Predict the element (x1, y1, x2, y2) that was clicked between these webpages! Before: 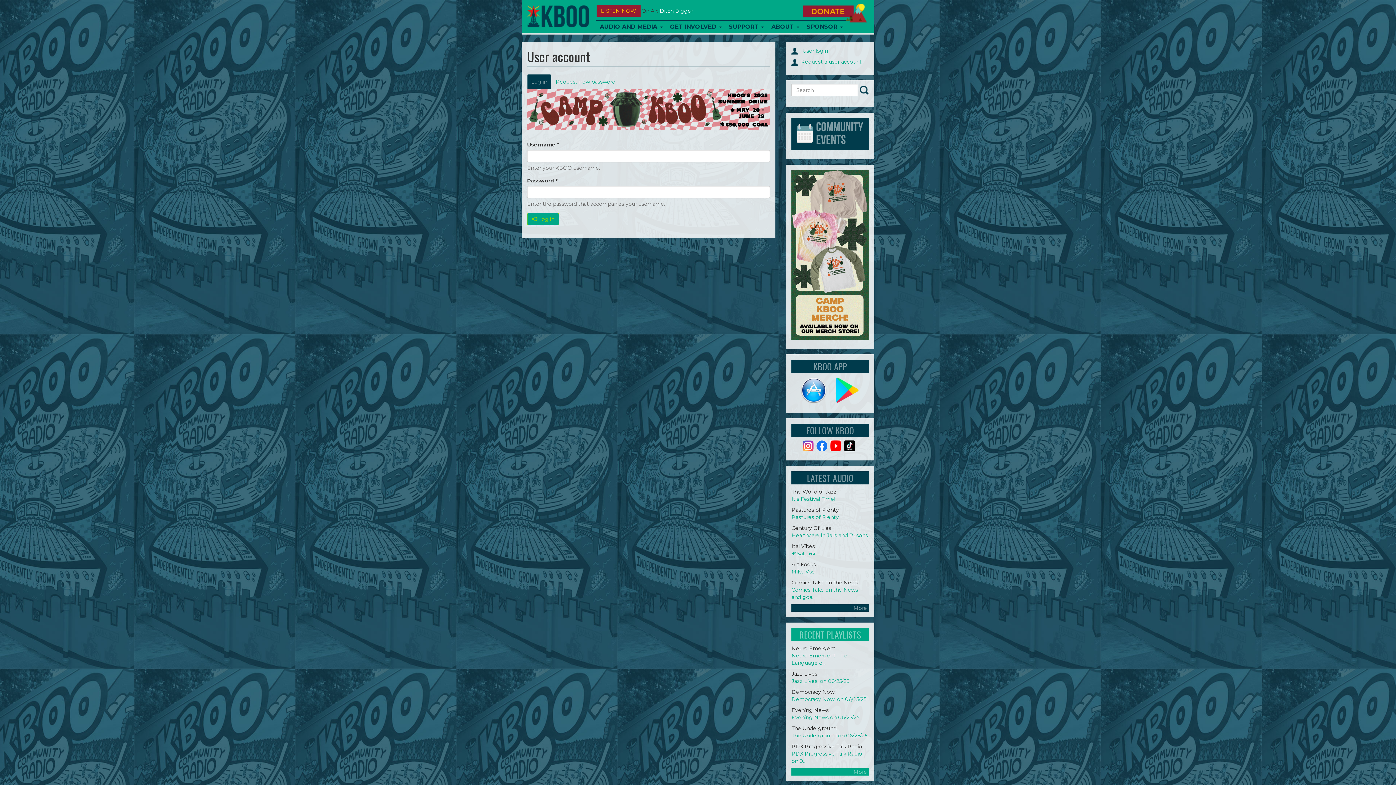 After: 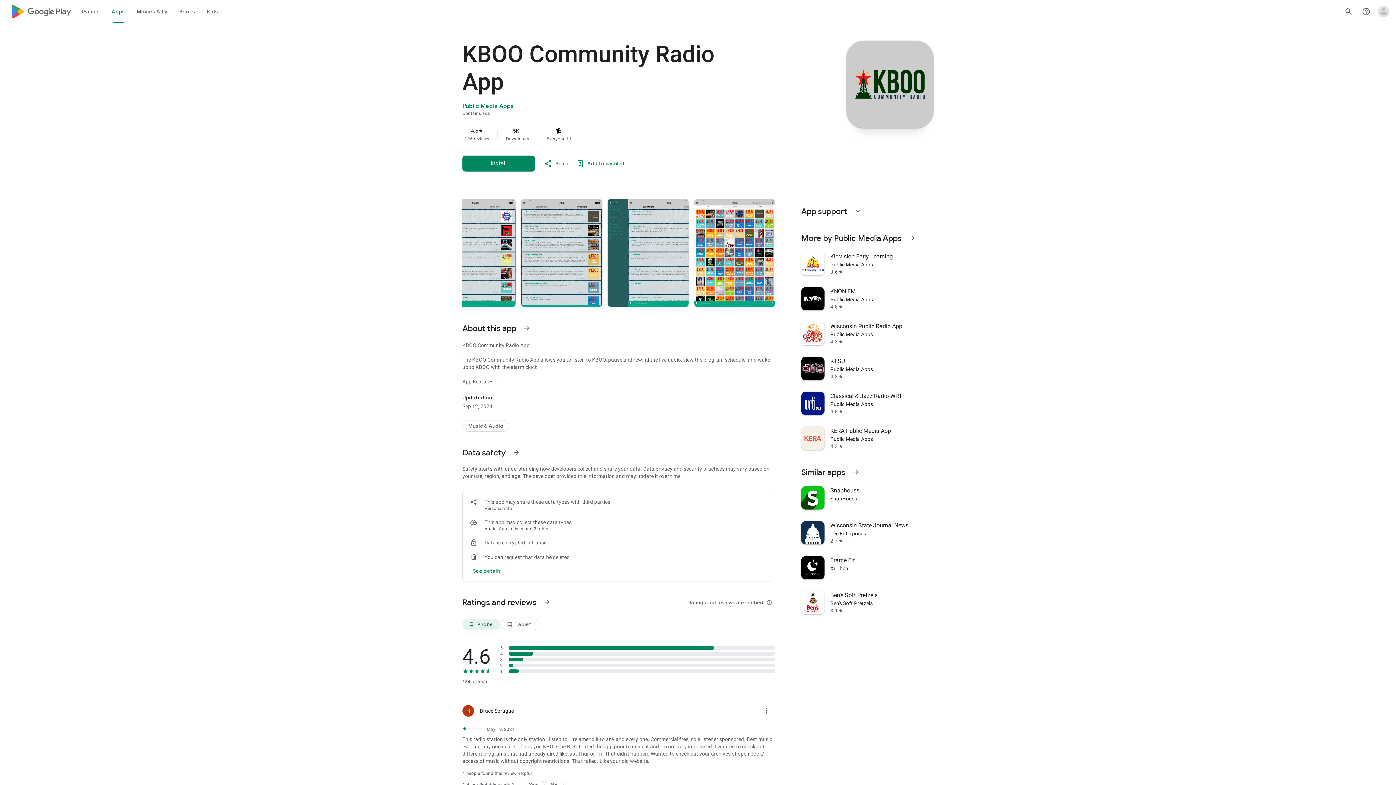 Action: bbox: (833, 386, 860, 393)